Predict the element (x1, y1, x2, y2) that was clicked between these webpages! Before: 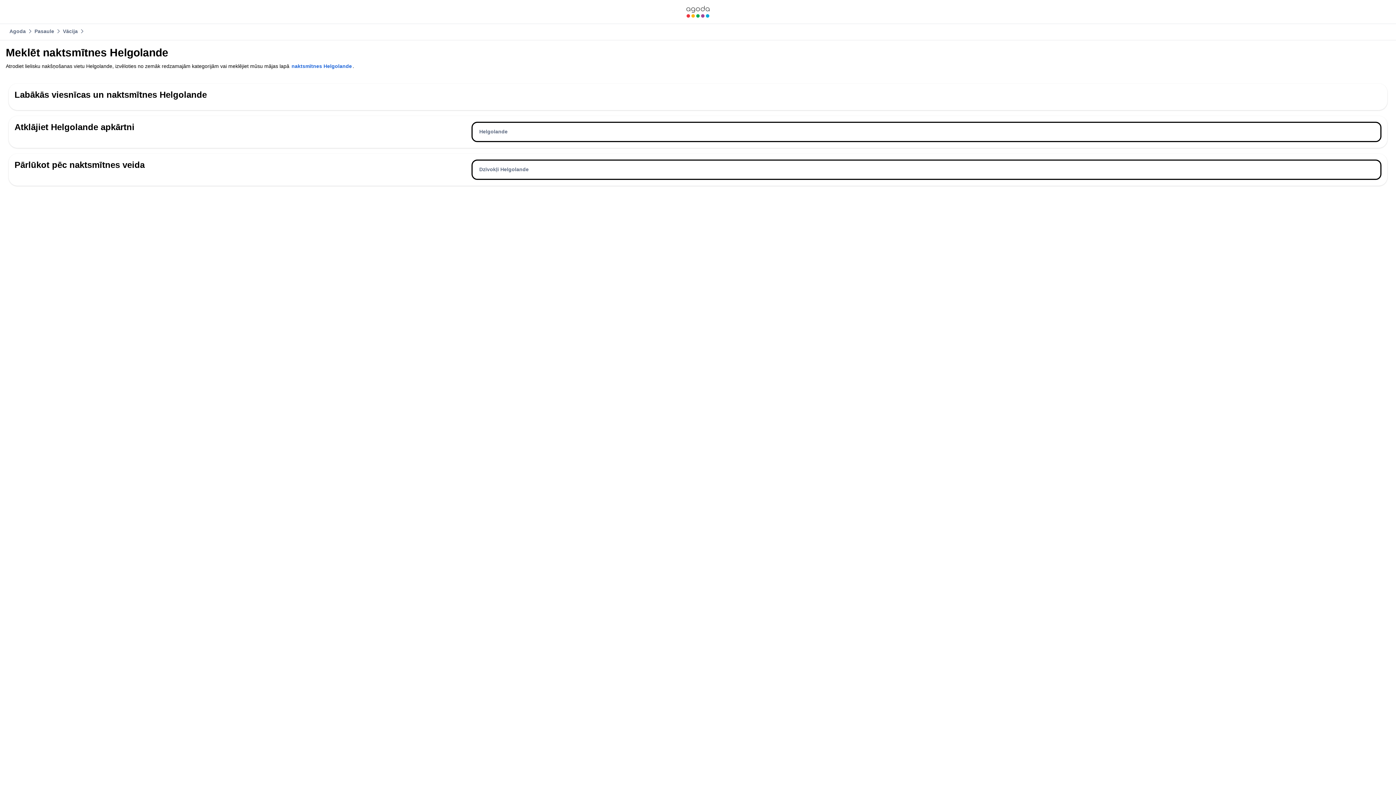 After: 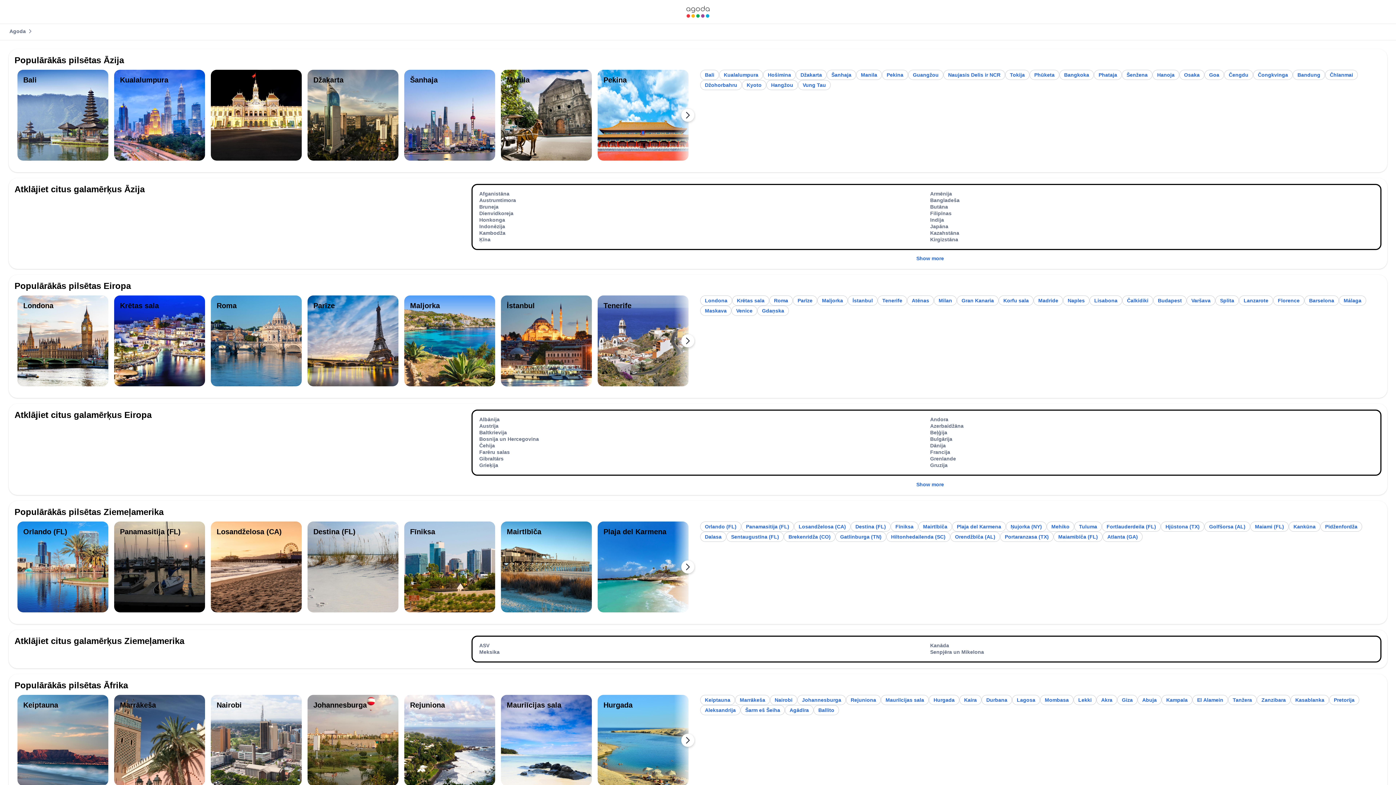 Action: label: Pasaule bbox: (33, 28, 54, 34)